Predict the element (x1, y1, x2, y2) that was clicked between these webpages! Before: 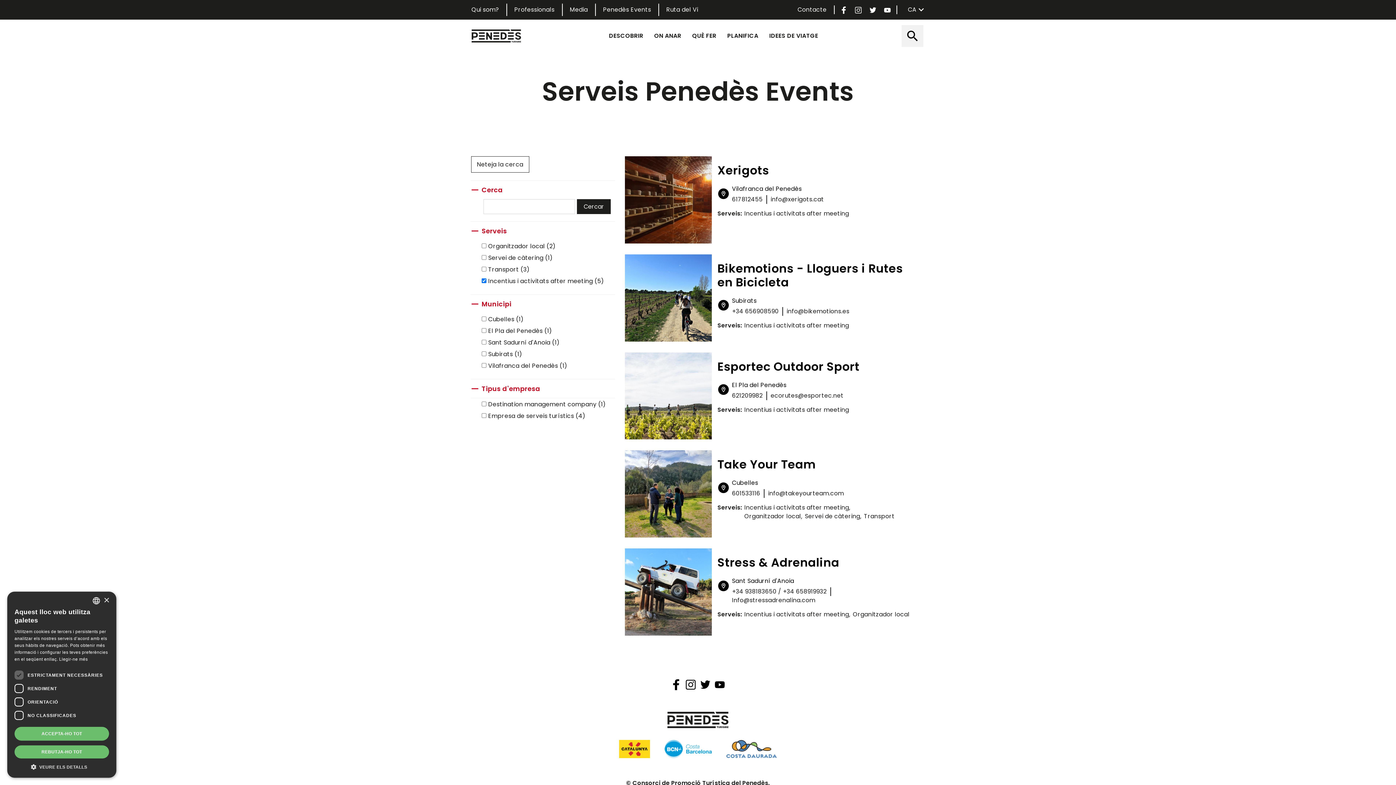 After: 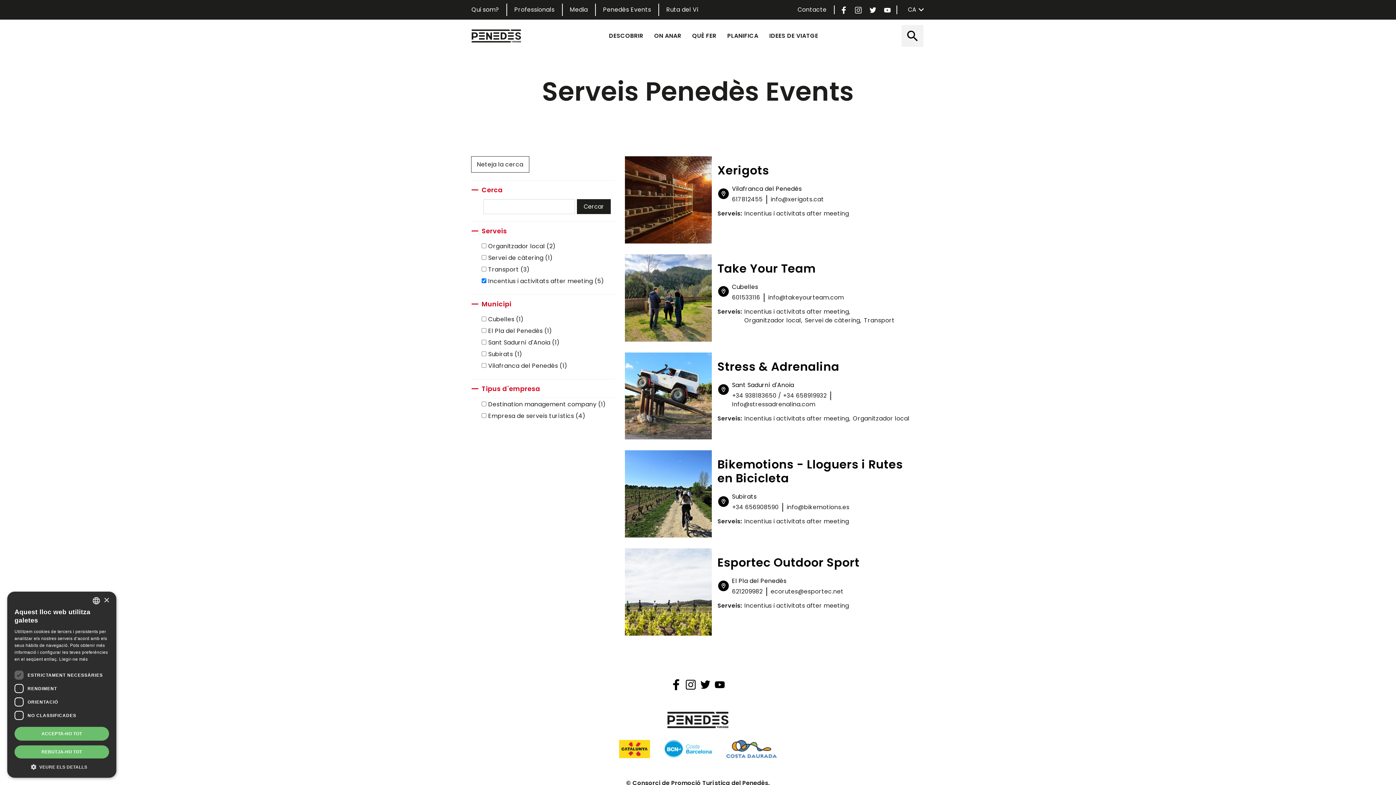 Action: label: Cercar bbox: (577, 199, 611, 214)